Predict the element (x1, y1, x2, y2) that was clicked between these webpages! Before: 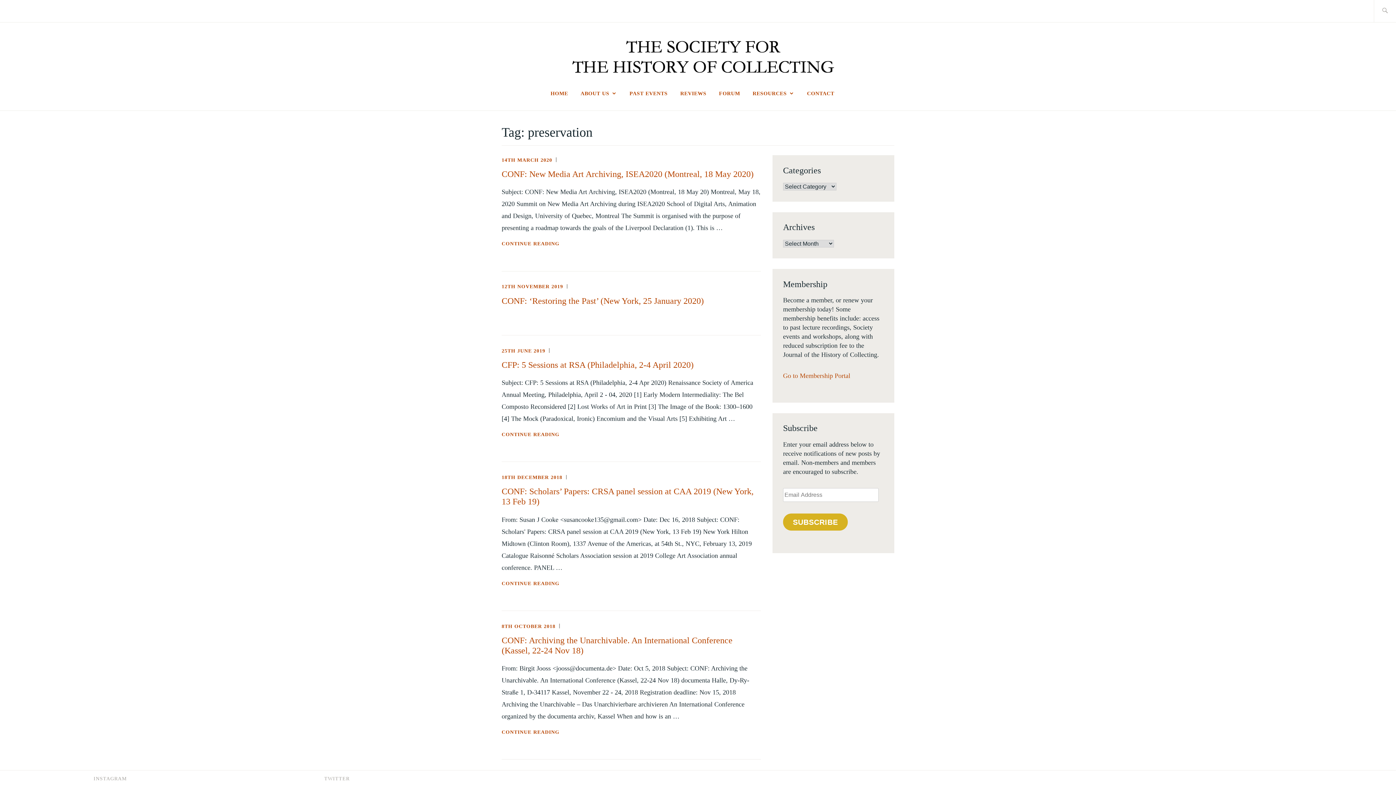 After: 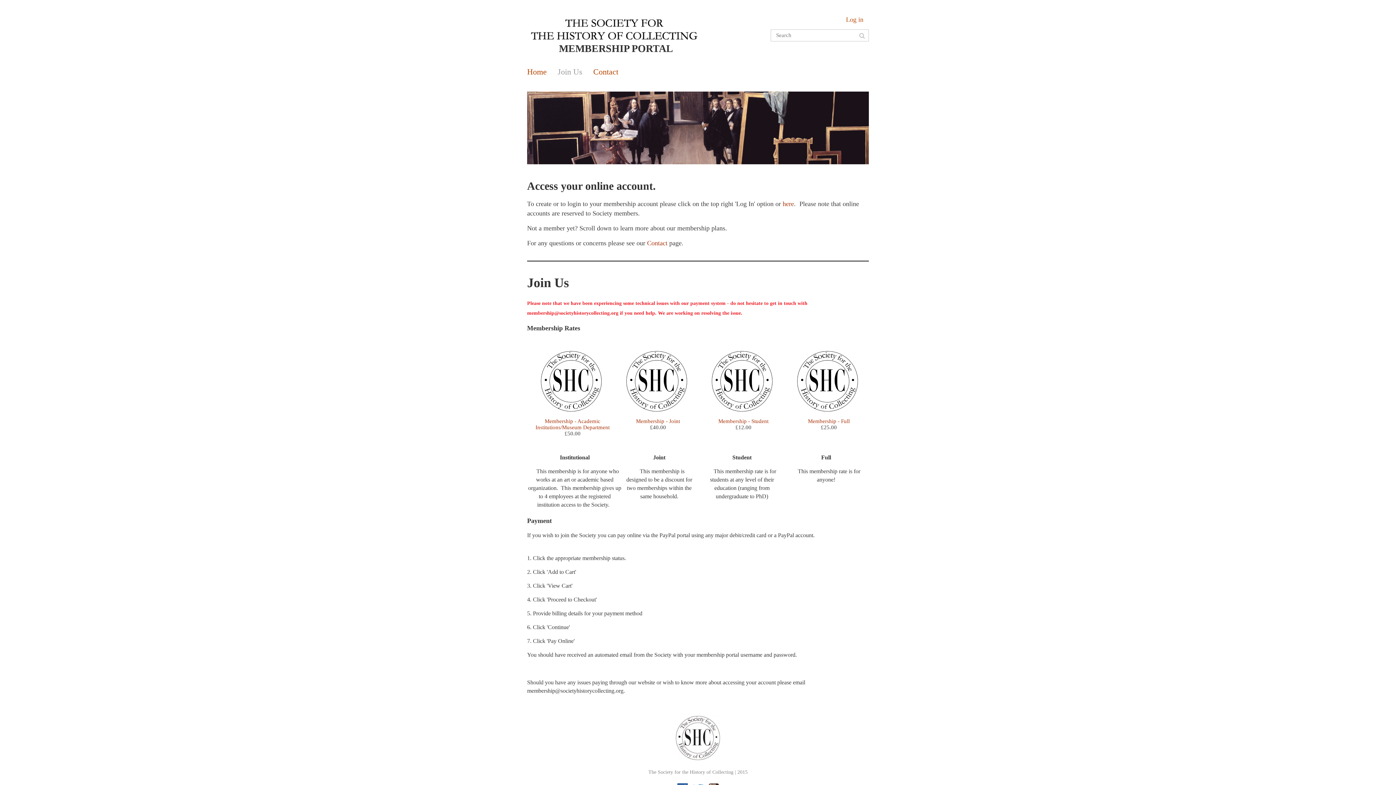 Action: label: Go to Membership Portal bbox: (783, 372, 850, 379)